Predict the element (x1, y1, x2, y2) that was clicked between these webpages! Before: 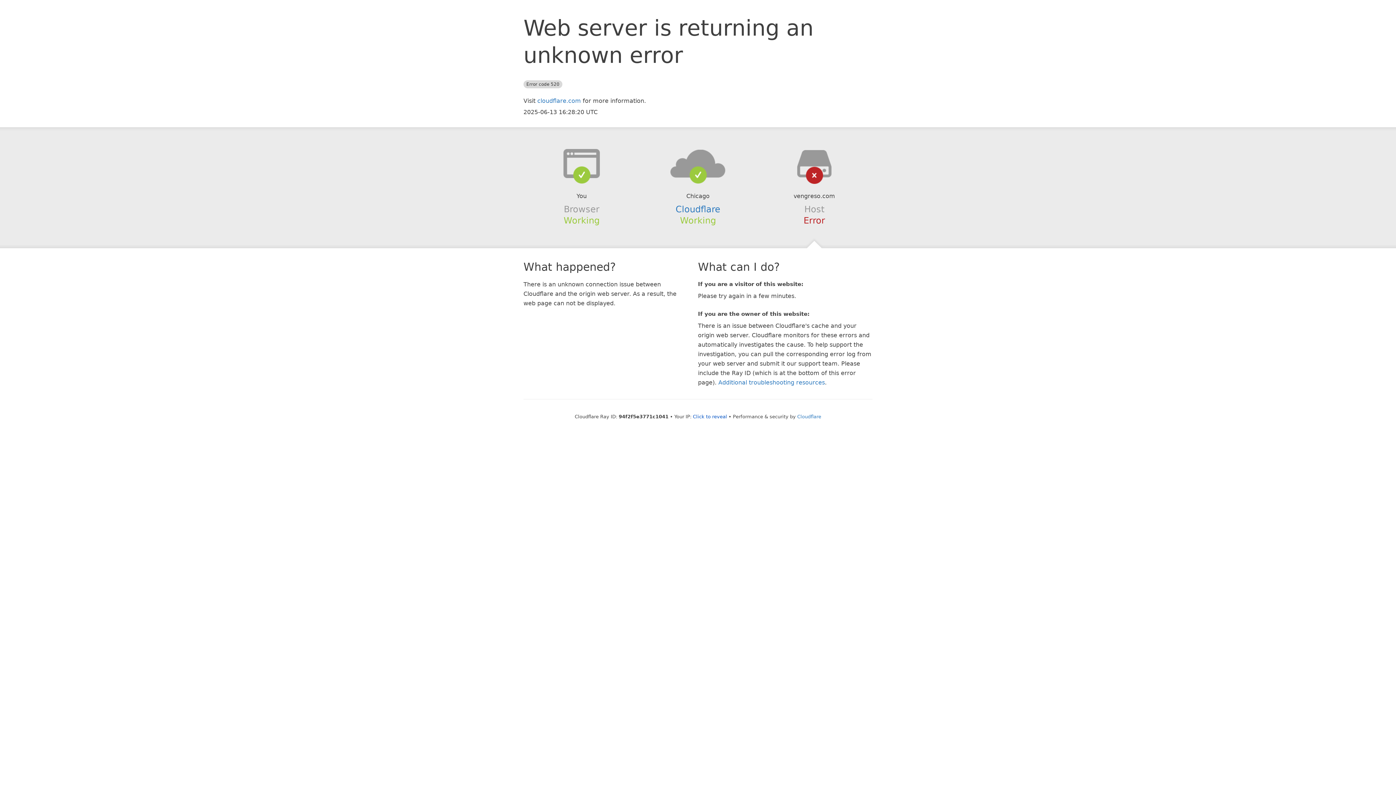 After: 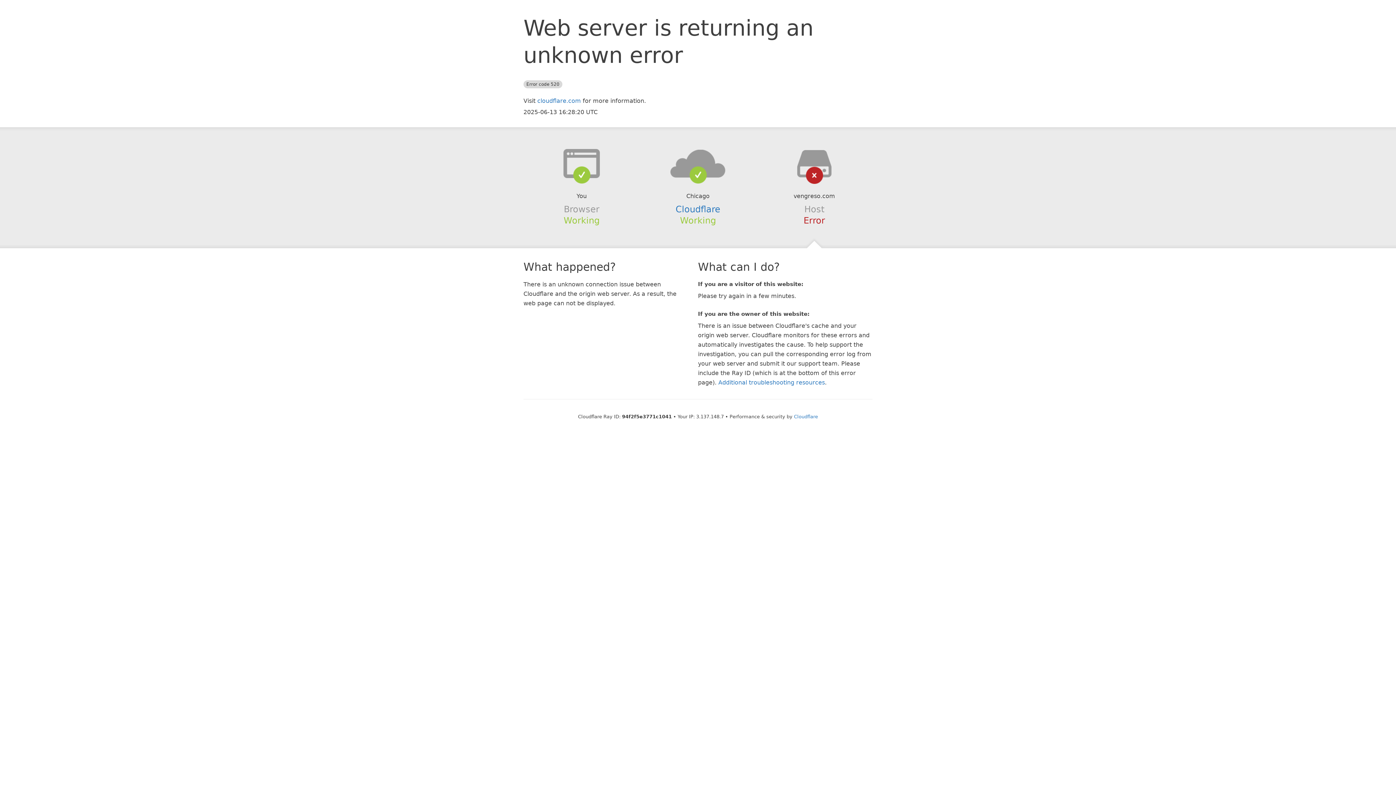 Action: bbox: (693, 414, 727, 419) label: Click to reveal